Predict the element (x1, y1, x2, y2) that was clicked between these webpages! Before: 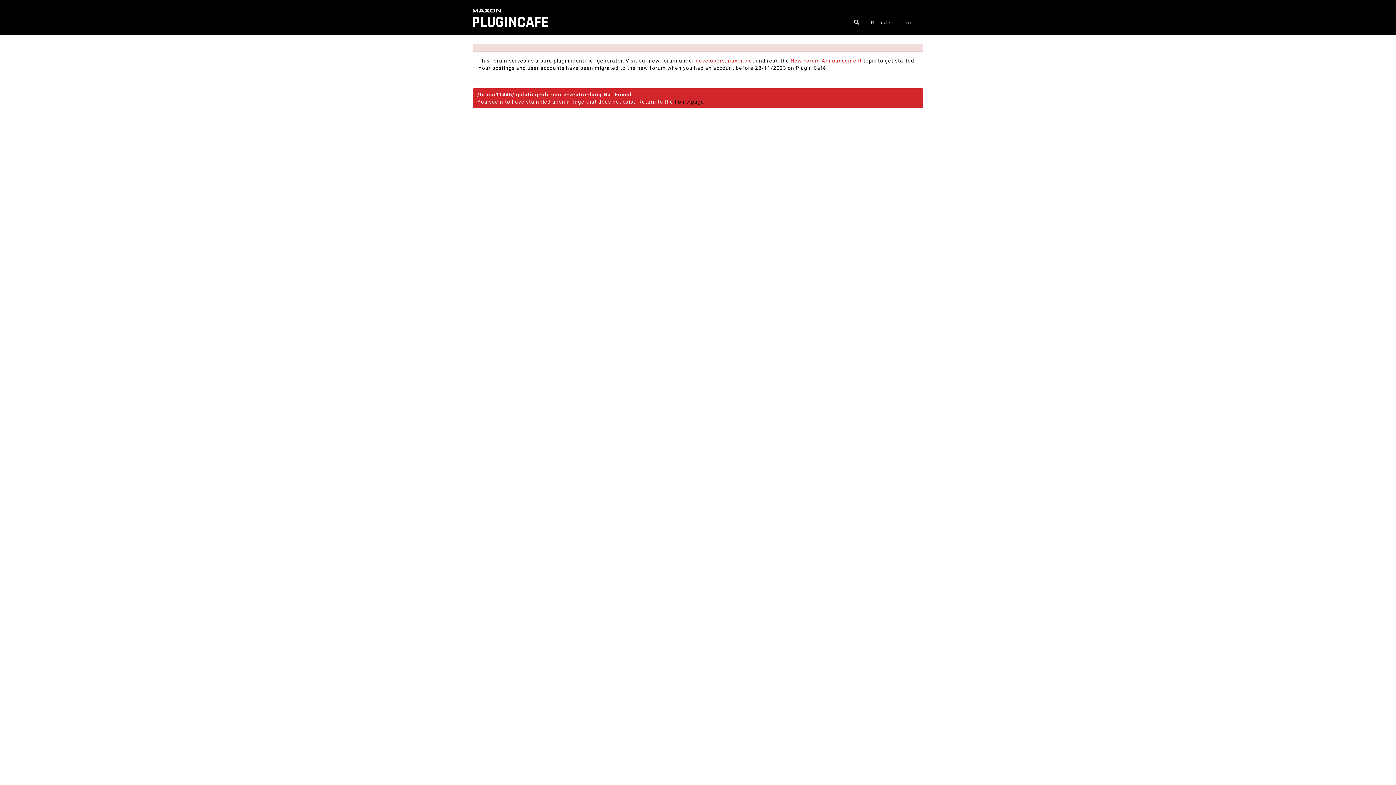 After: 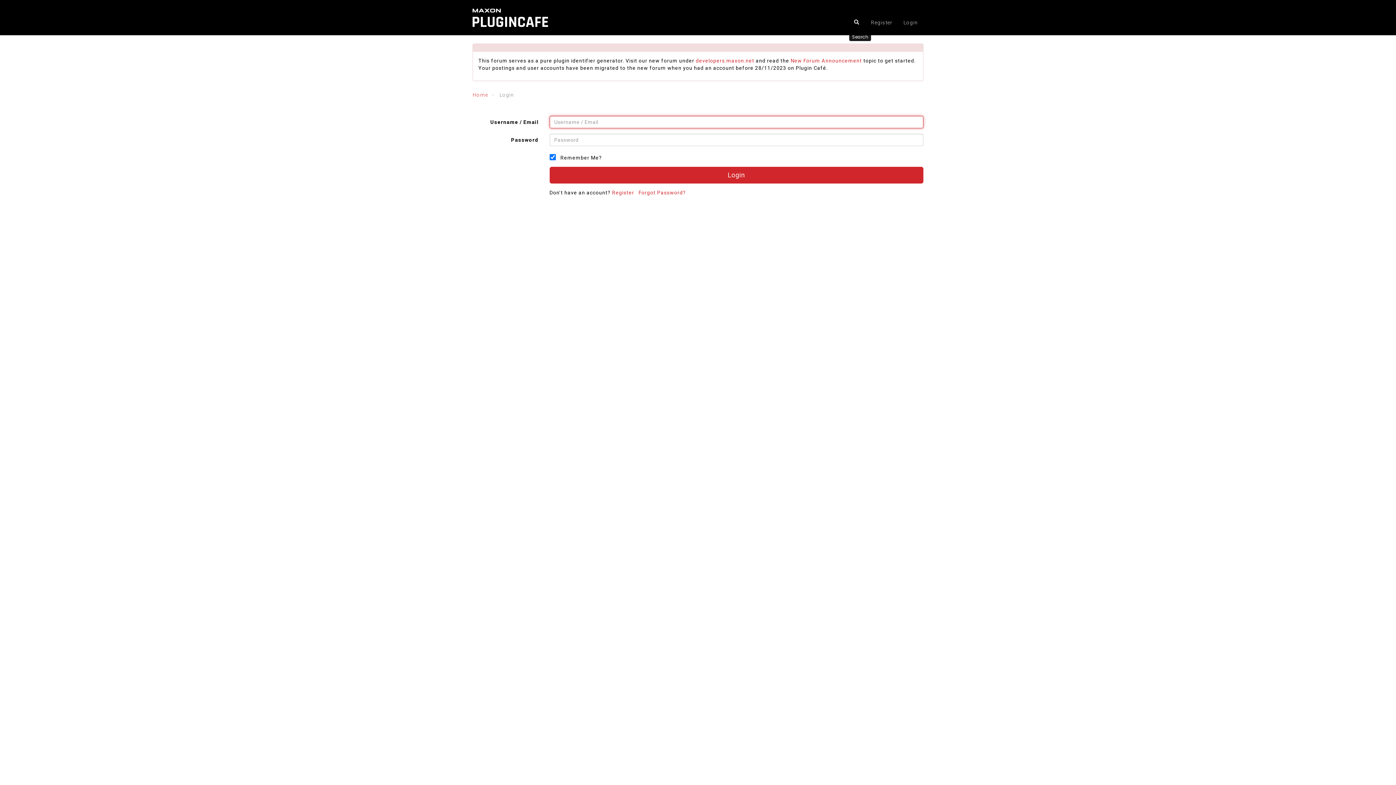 Action: bbox: (849, 14, 864, 29)